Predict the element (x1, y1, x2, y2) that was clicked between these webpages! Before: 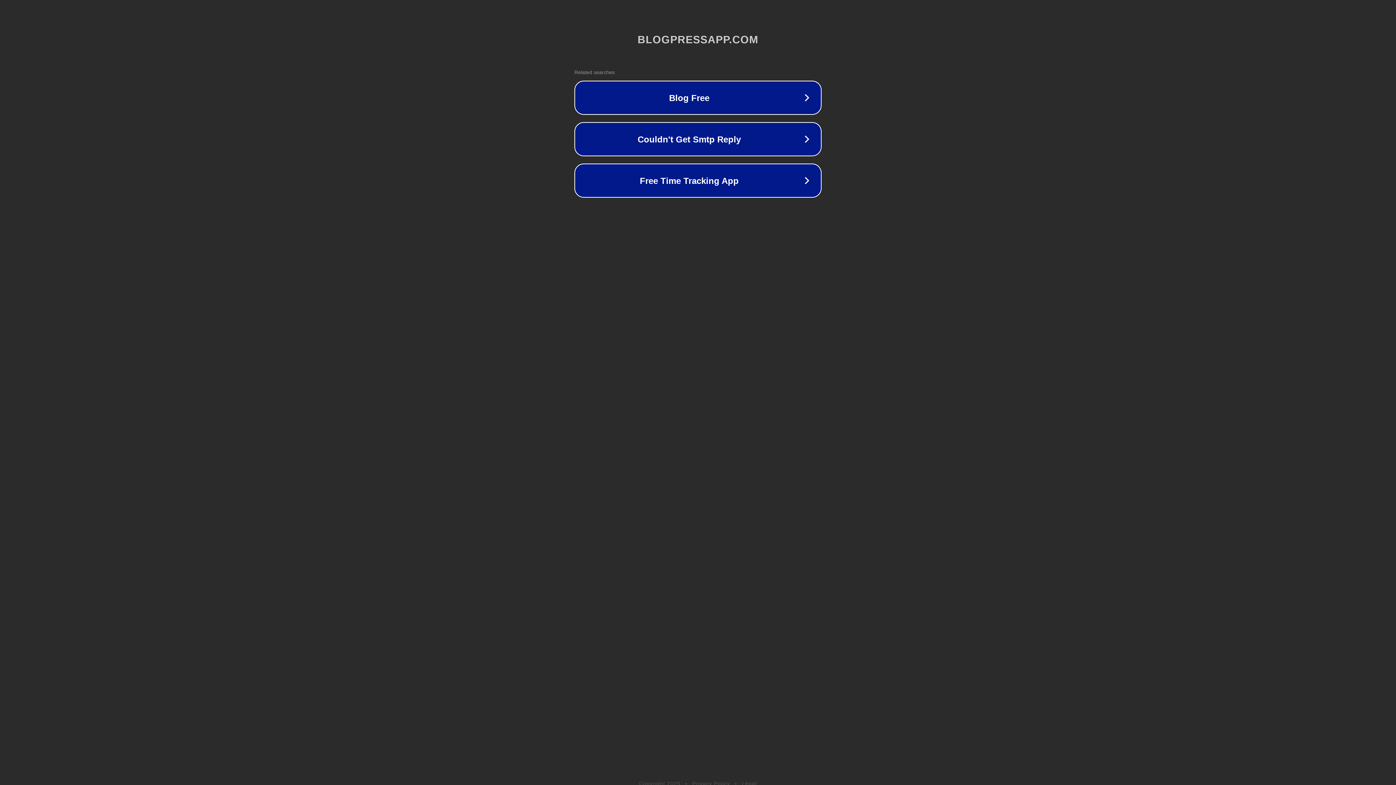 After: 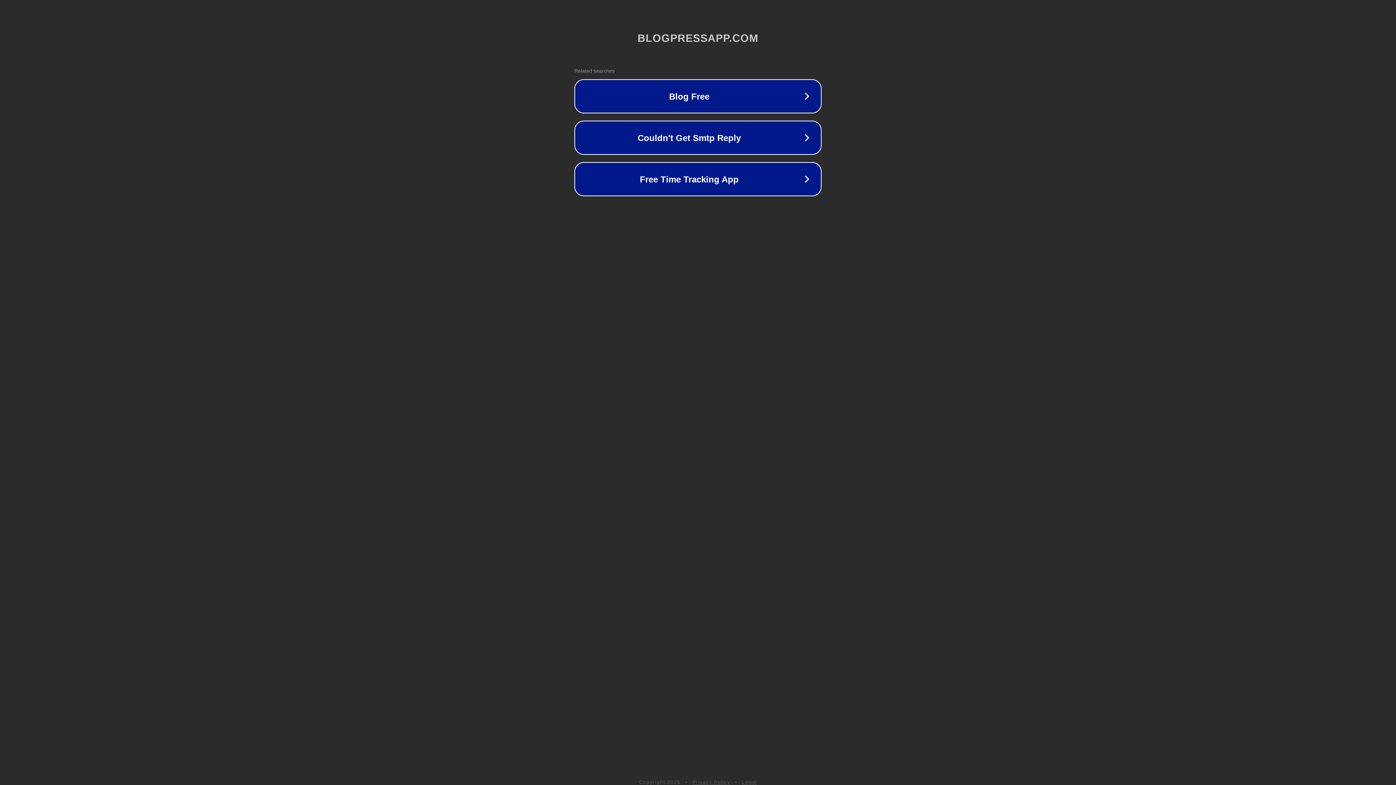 Action: label: Legal bbox: (742, 781, 757, 786)